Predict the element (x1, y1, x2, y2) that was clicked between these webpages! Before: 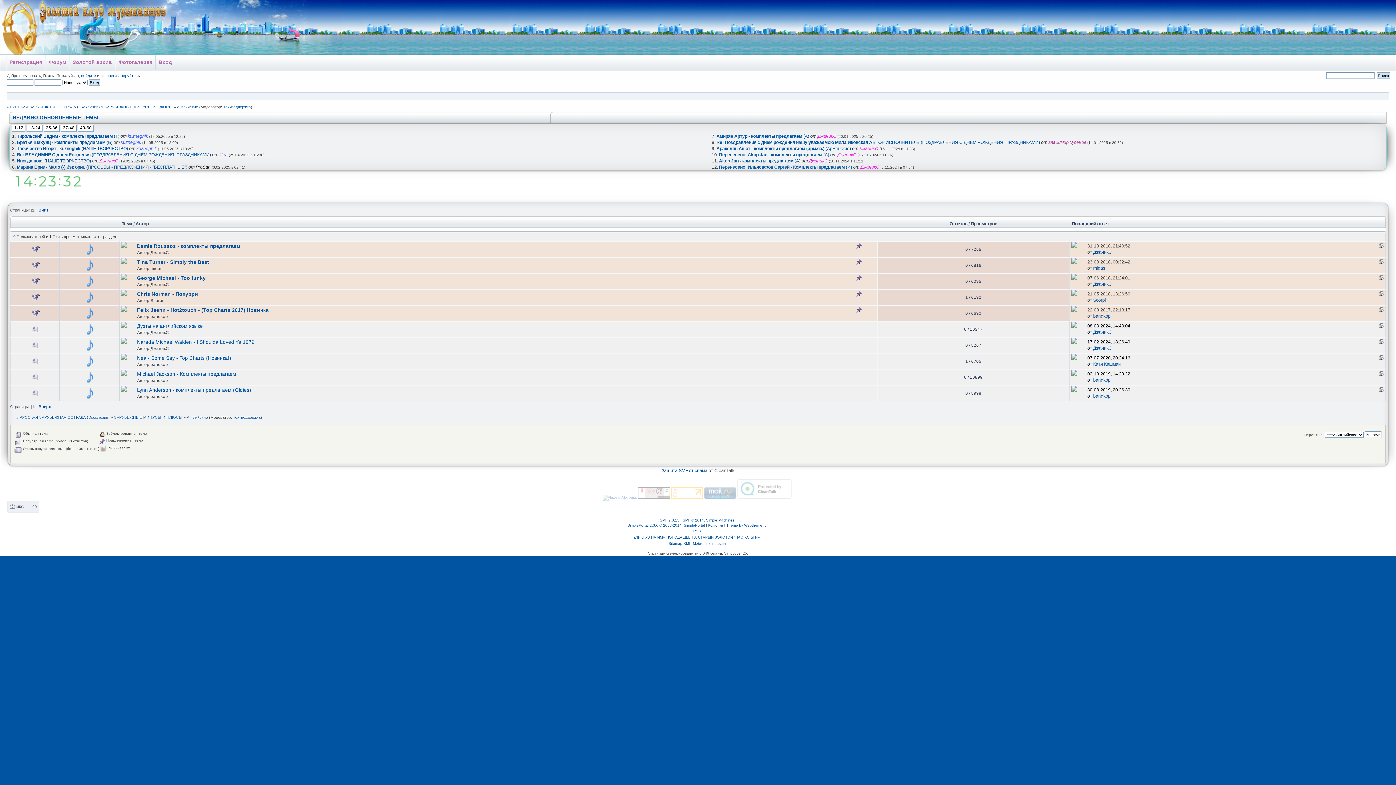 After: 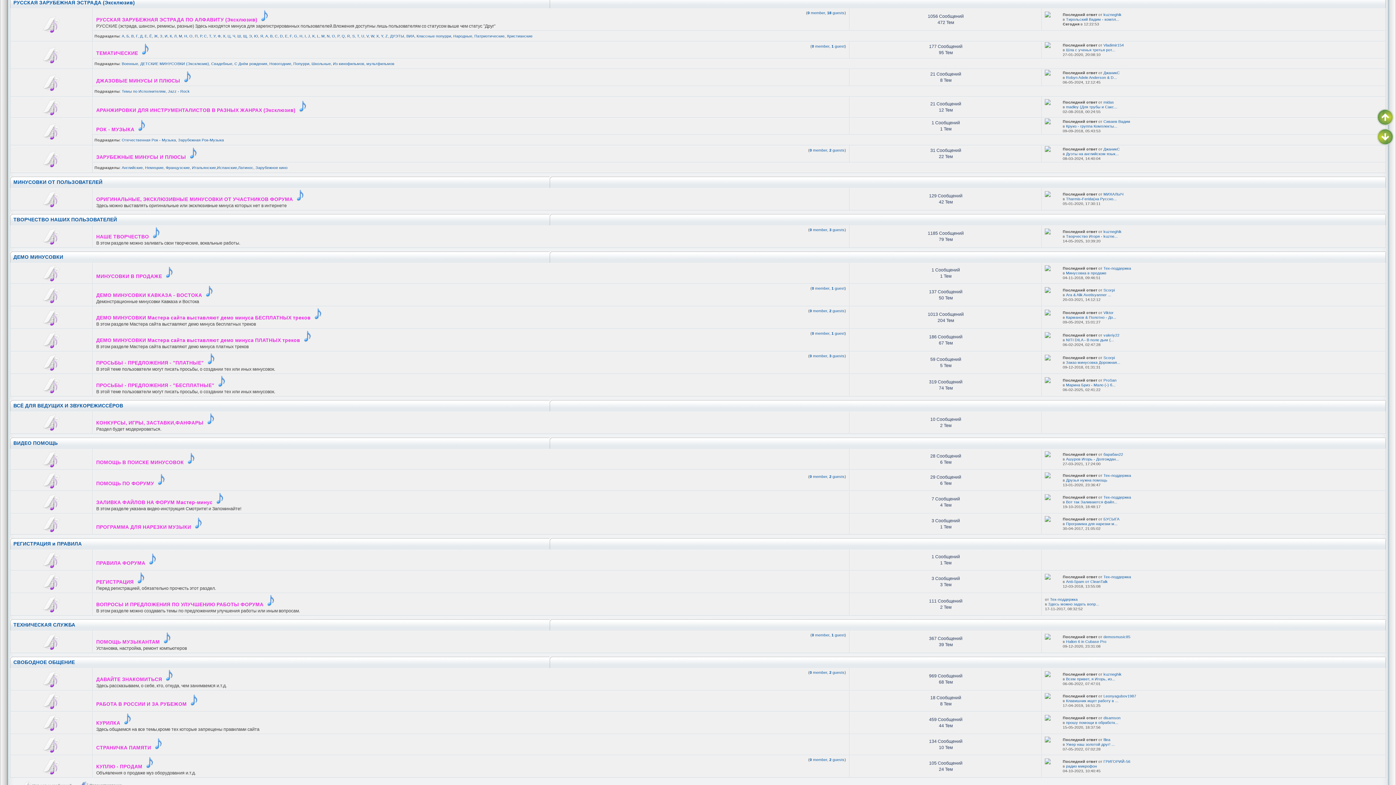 Action: label: РУССКАЯ ЗАРУБЕЖНАЯ ЭСТРАДА (Эксклюзив) bbox: (19, 415, 109, 419)